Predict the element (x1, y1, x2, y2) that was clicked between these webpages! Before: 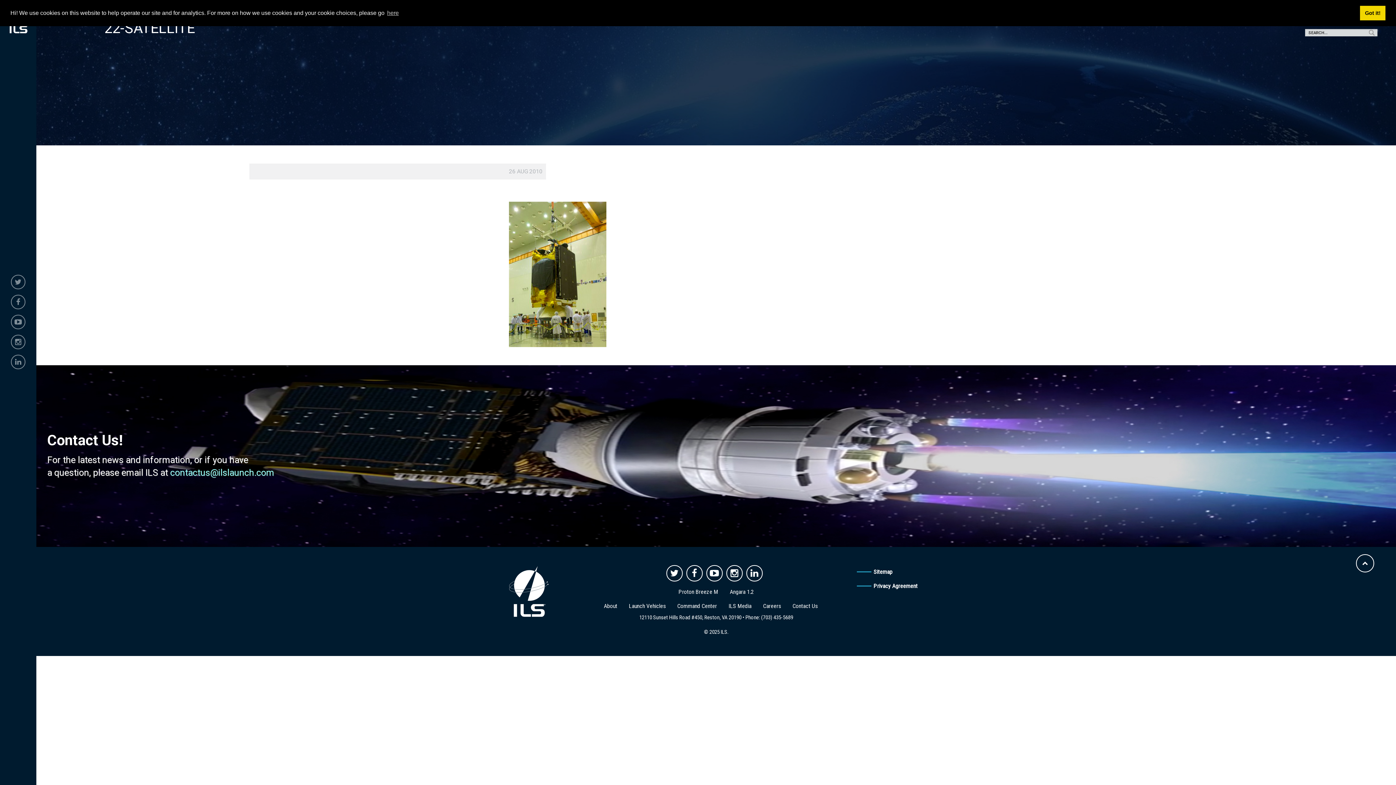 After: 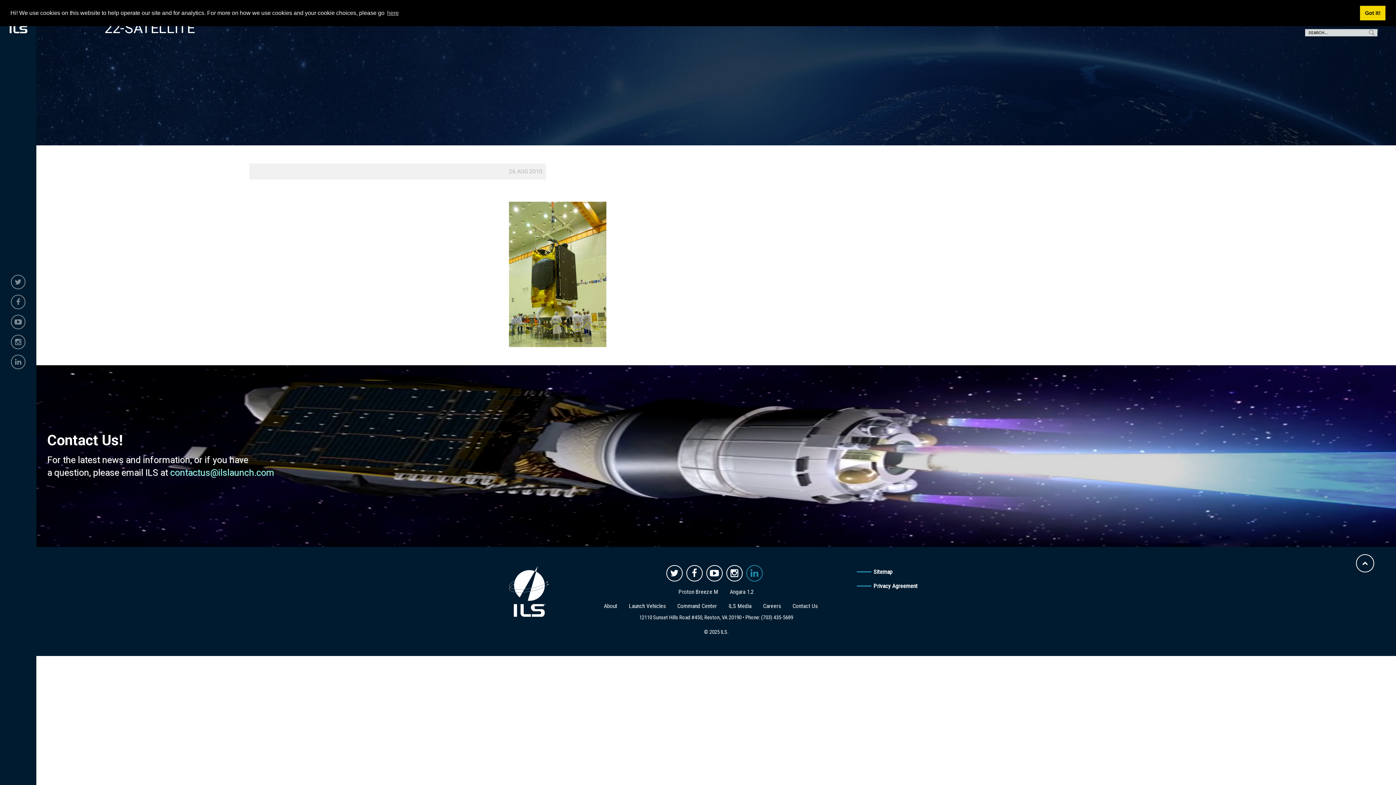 Action: bbox: (746, 565, 762, 581)